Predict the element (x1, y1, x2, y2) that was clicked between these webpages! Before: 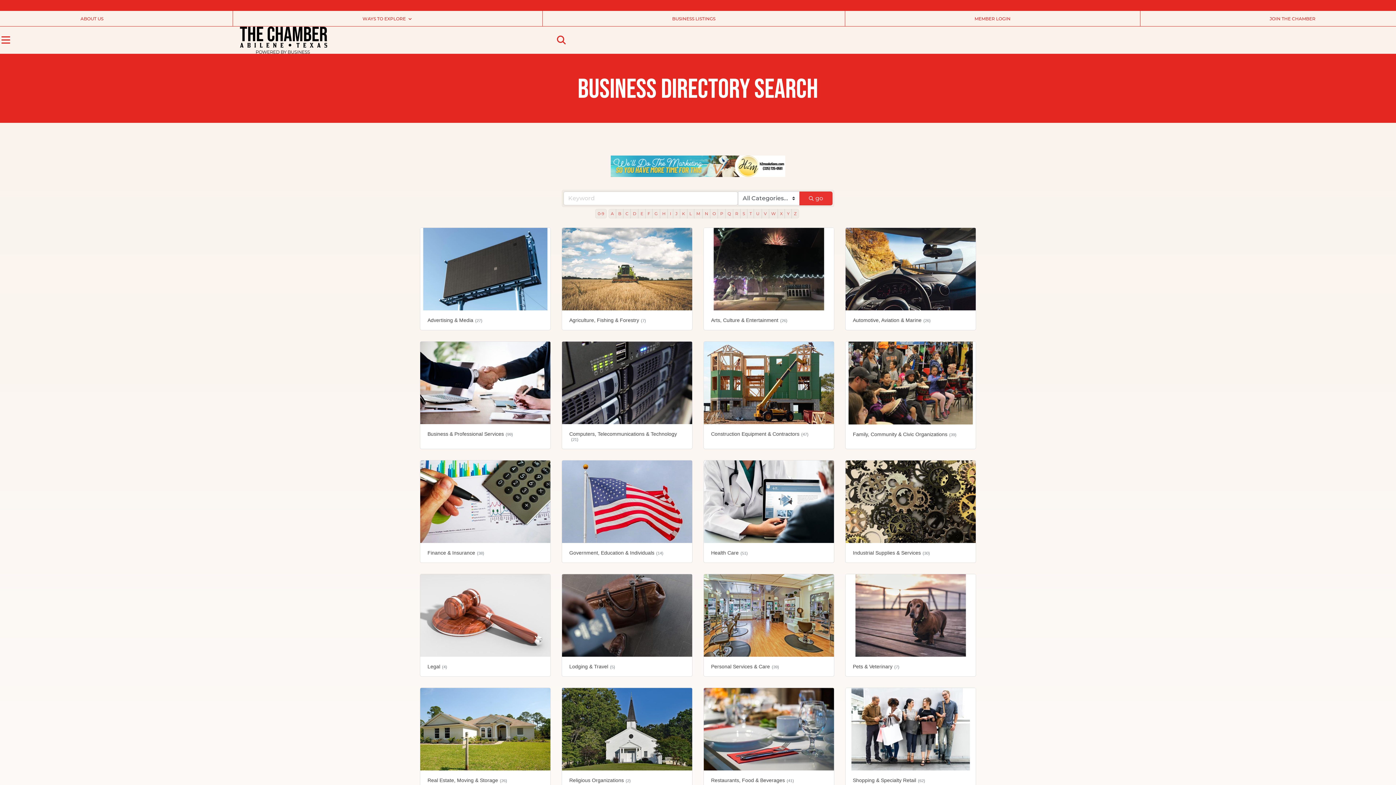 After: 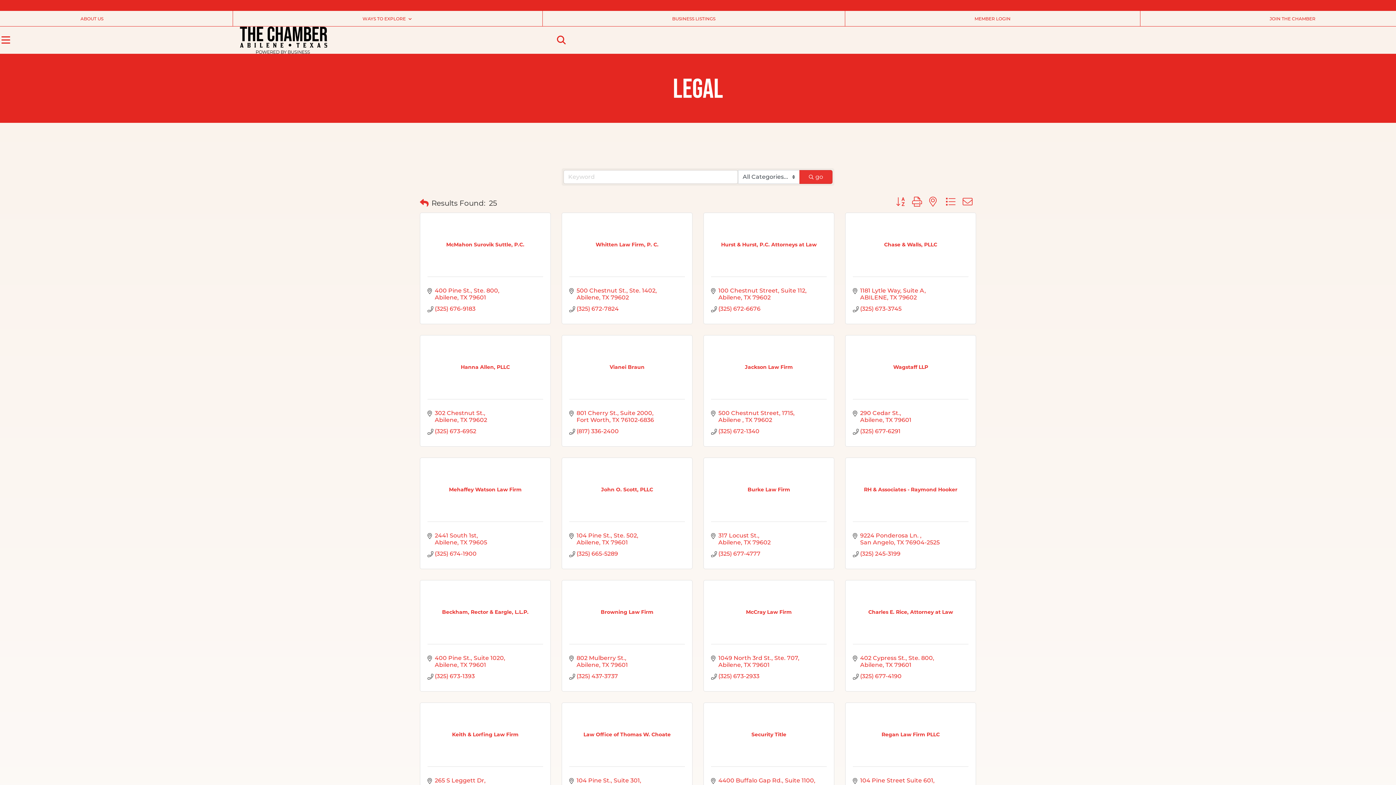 Action: bbox: (420, 574, 550, 676) label: Legal(4)